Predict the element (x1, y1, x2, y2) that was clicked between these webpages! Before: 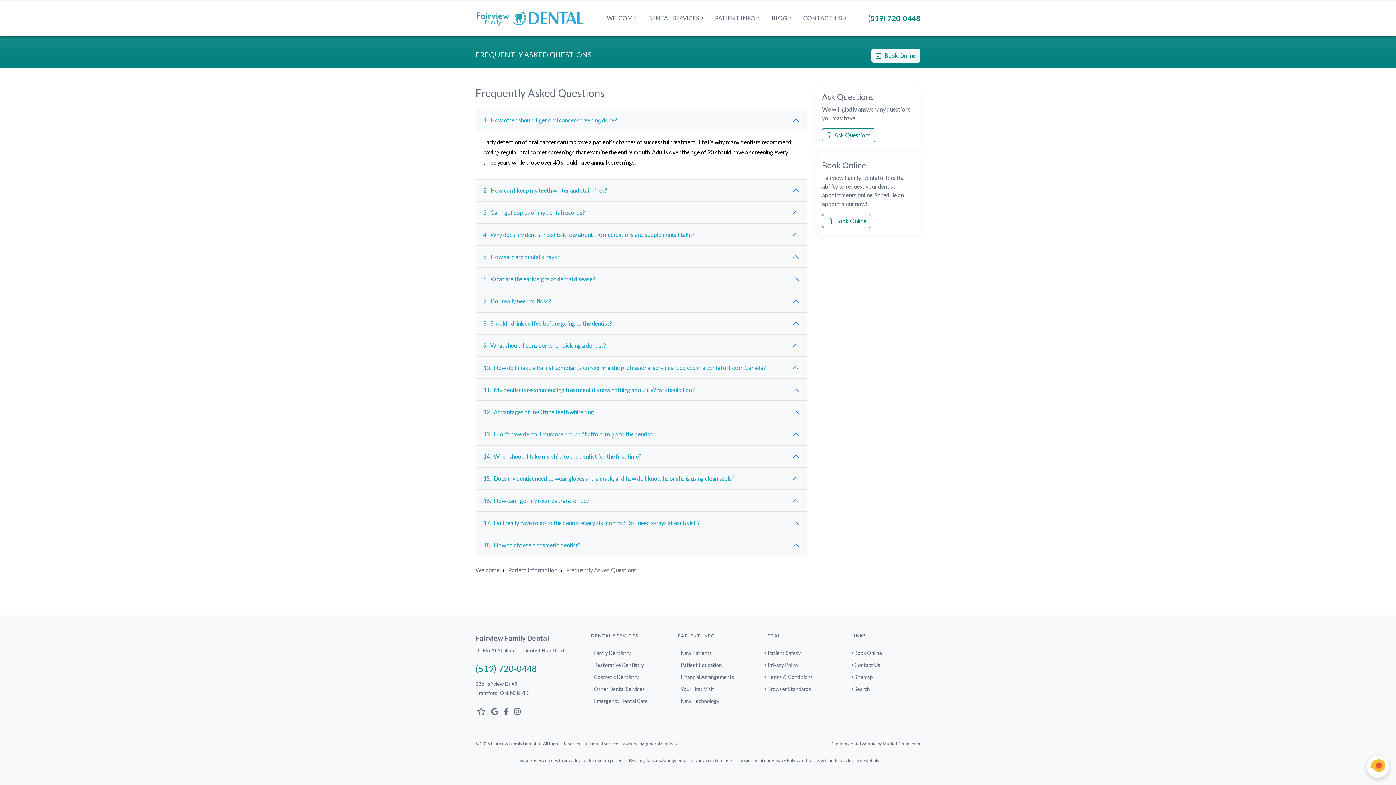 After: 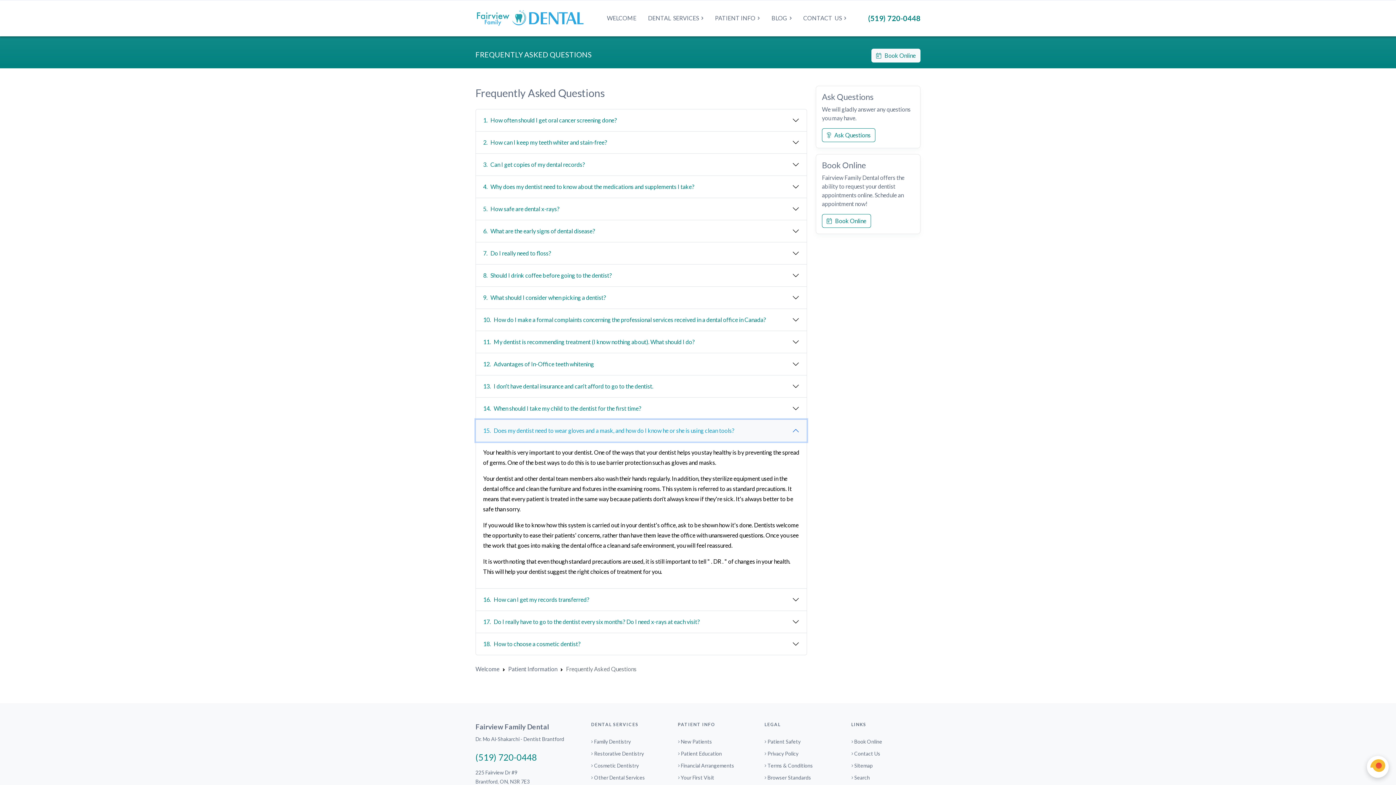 Action: label: 15.
Does my dentist need to wear gloves and a mask, and how do I know he or she is using clean tools? bbox: (476, 468, 806, 489)